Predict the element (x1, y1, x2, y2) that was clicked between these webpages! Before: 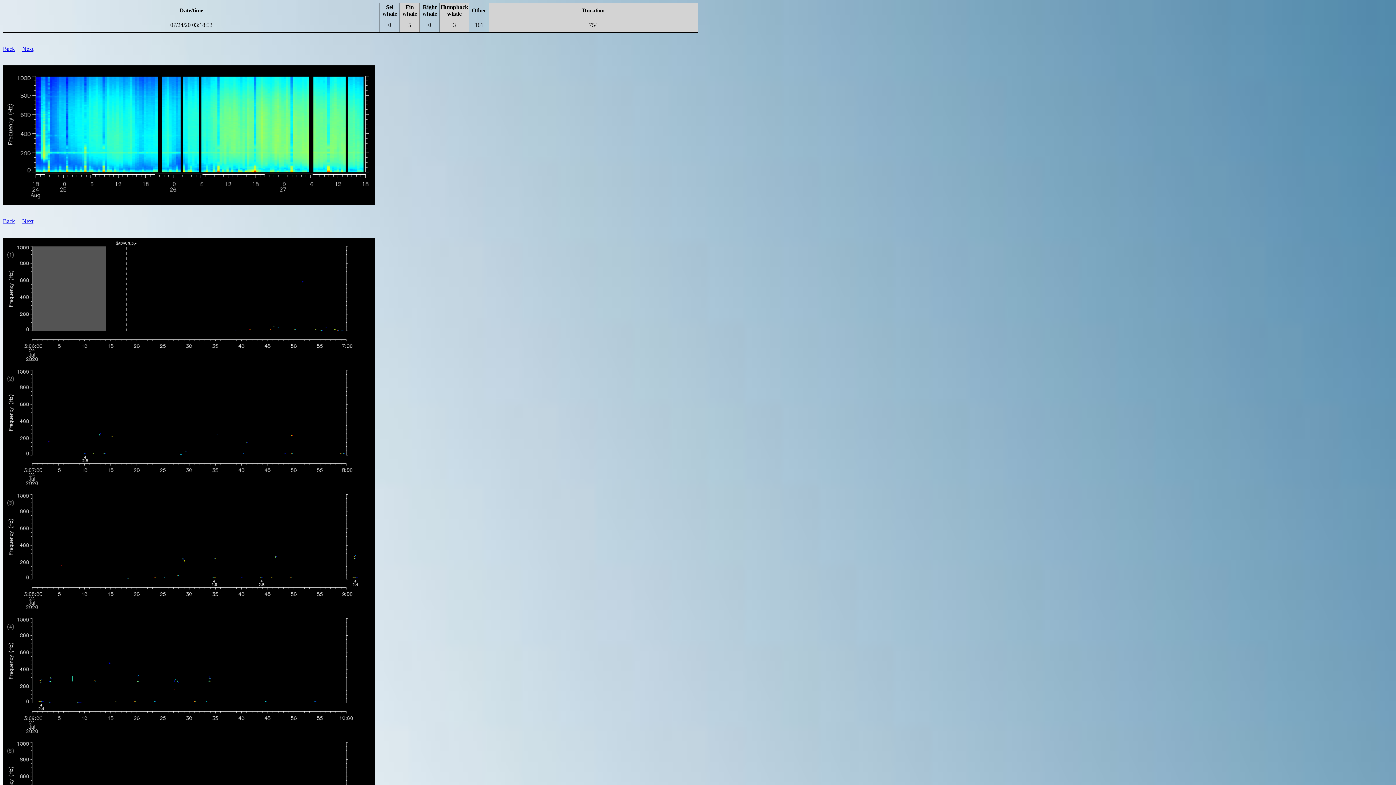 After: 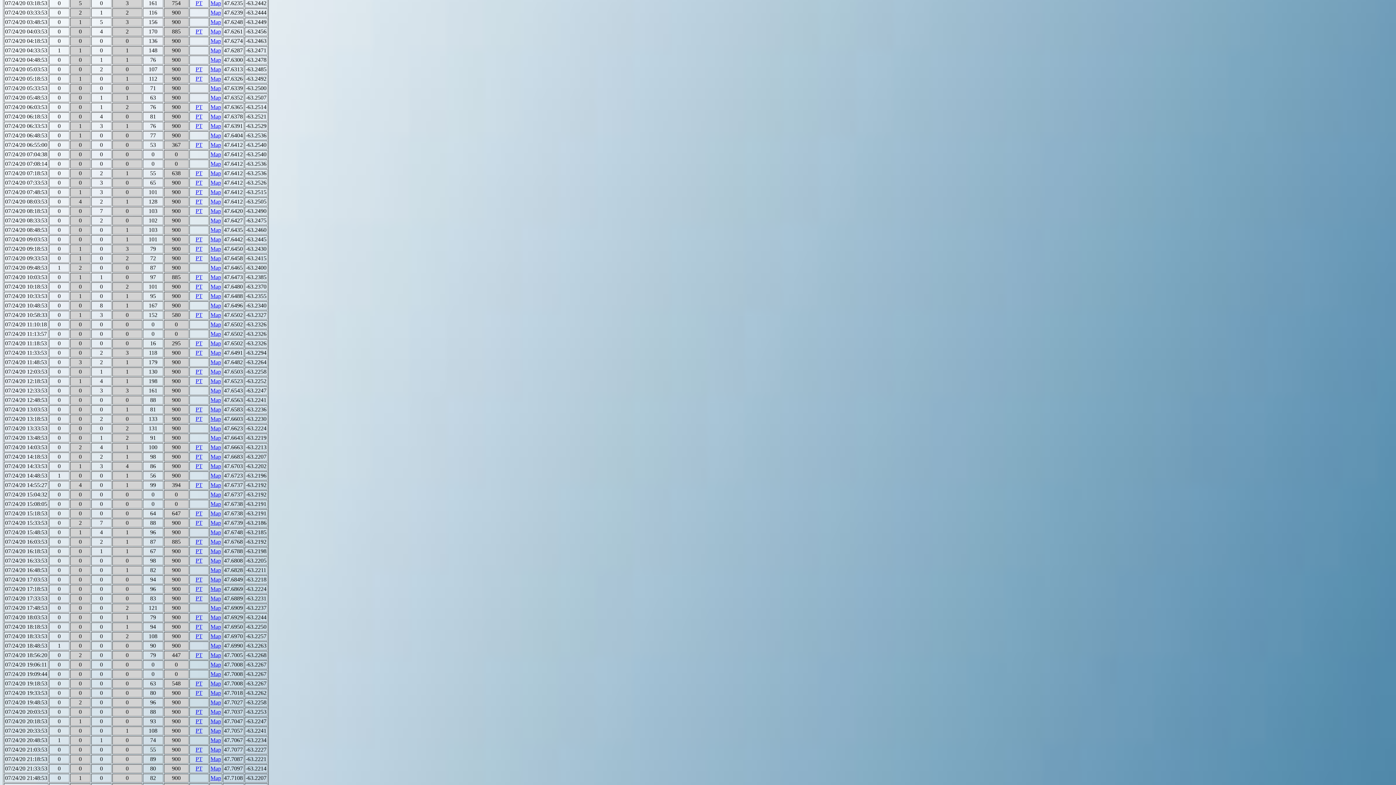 Action: bbox: (2, 218, 14, 224) label: Back